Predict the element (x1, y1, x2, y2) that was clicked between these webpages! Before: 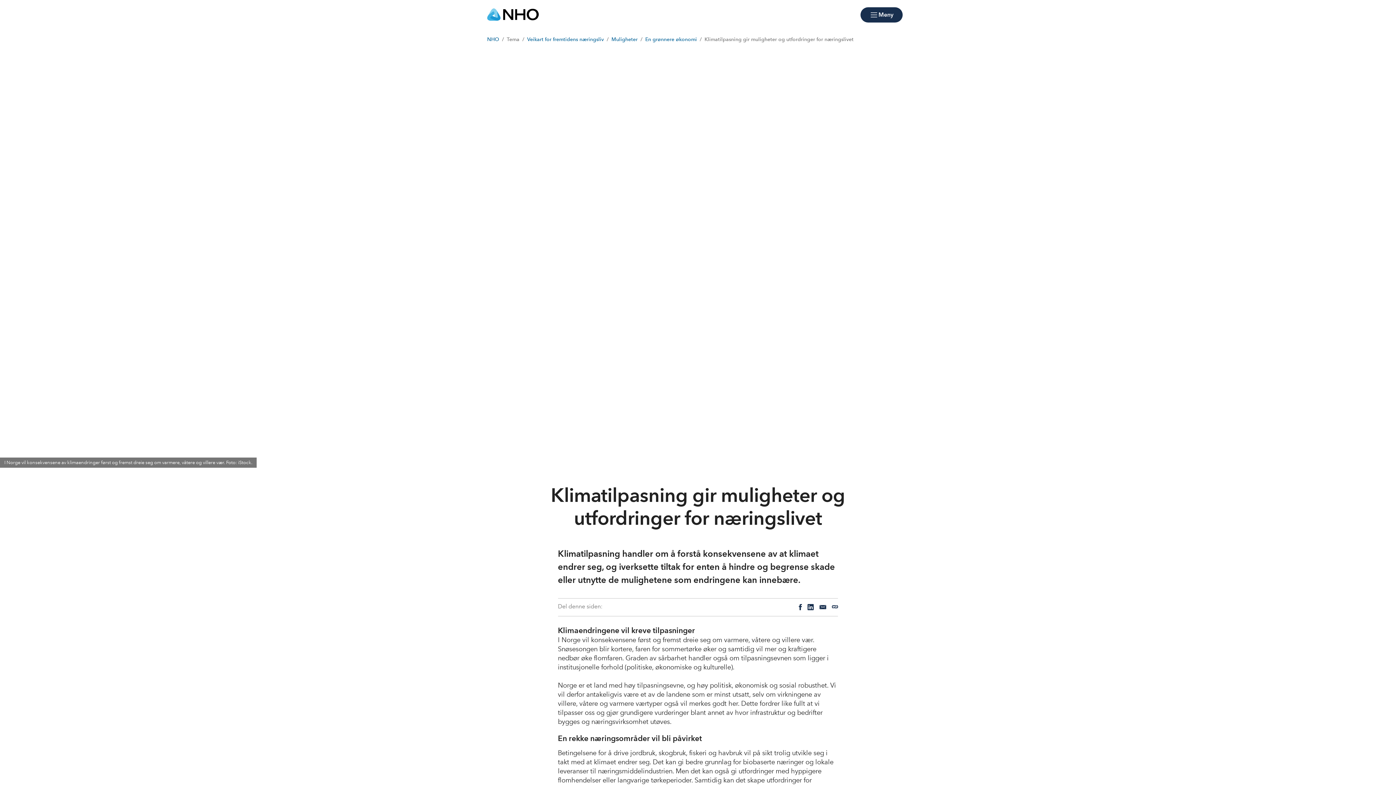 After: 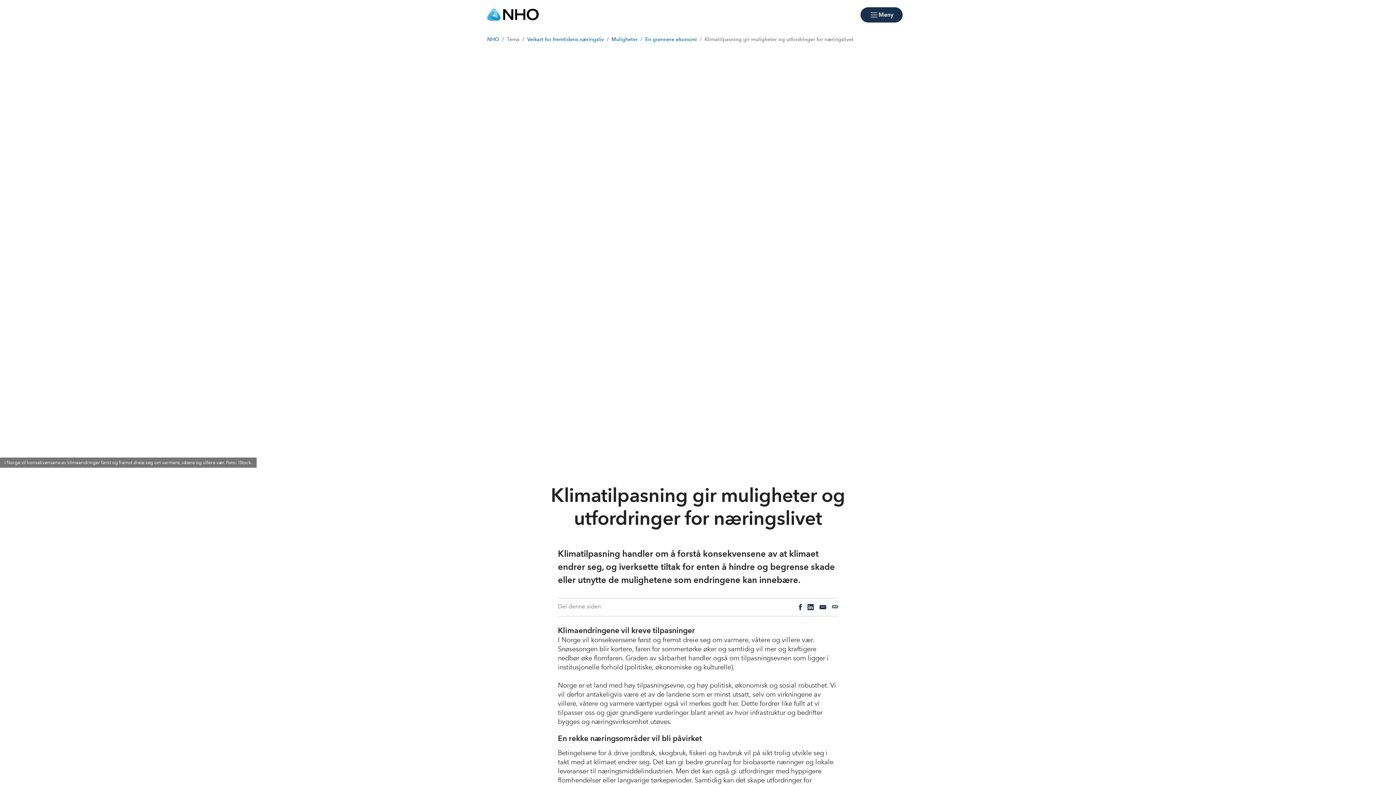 Action: label: E-post bbox: (819, 603, 826, 611)